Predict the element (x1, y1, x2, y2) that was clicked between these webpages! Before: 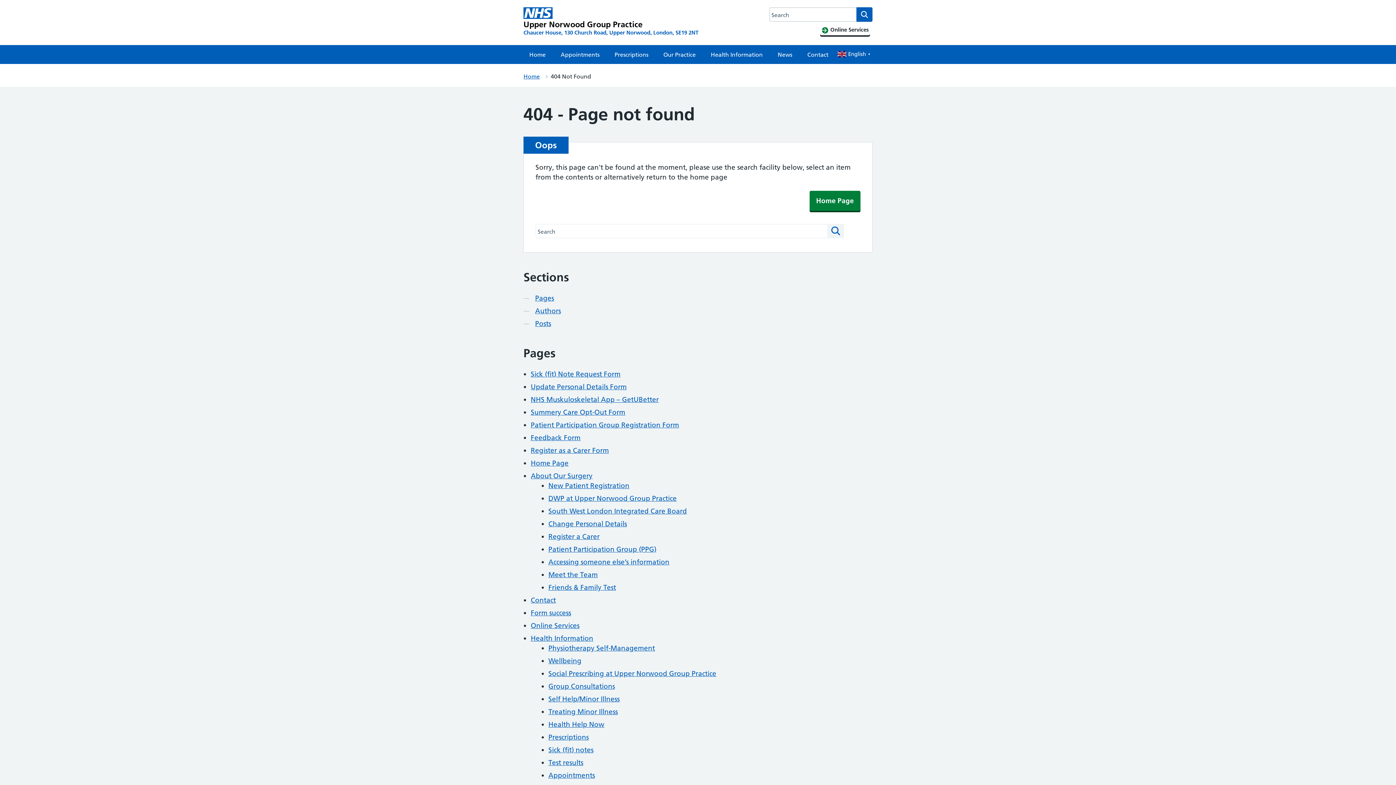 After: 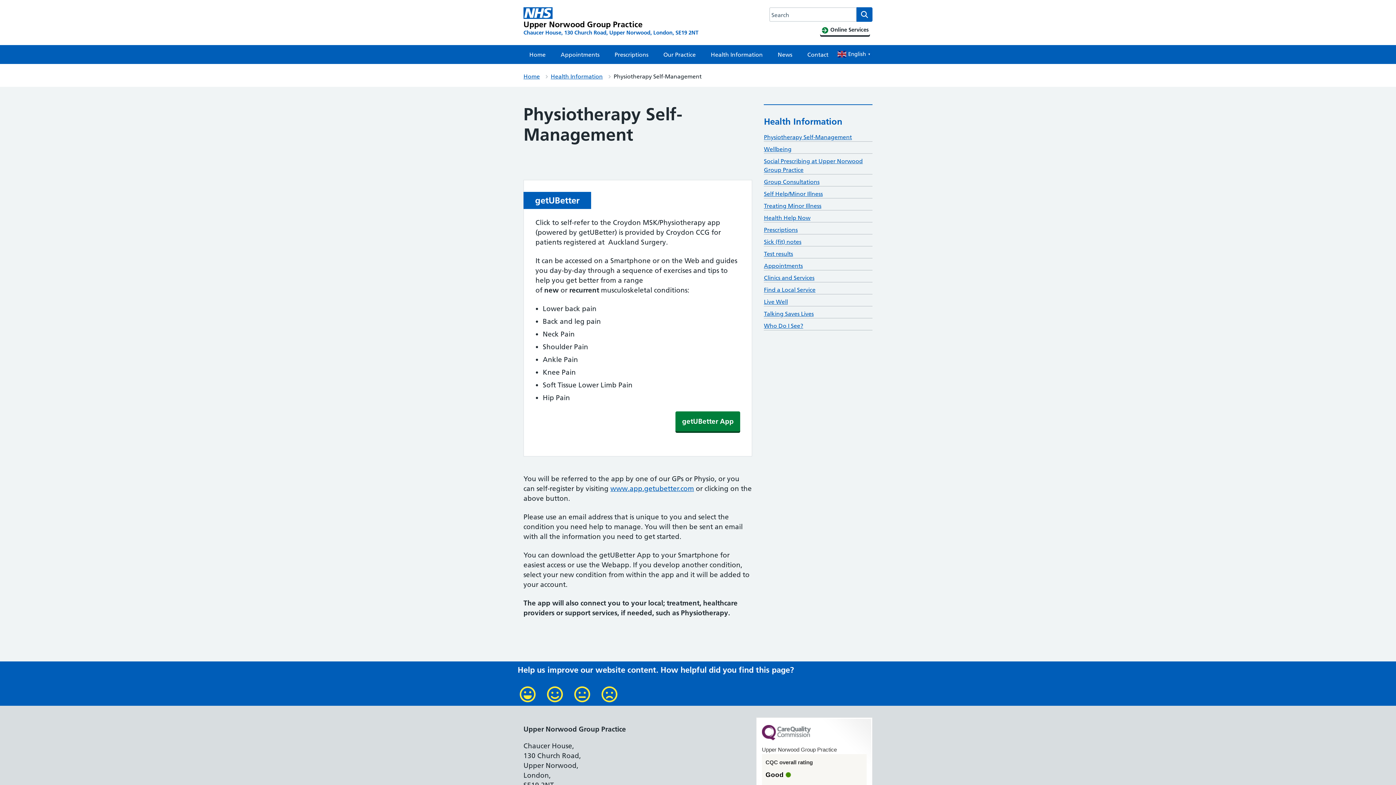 Action: label: Physiotherapy Self-Management bbox: (548, 644, 655, 652)